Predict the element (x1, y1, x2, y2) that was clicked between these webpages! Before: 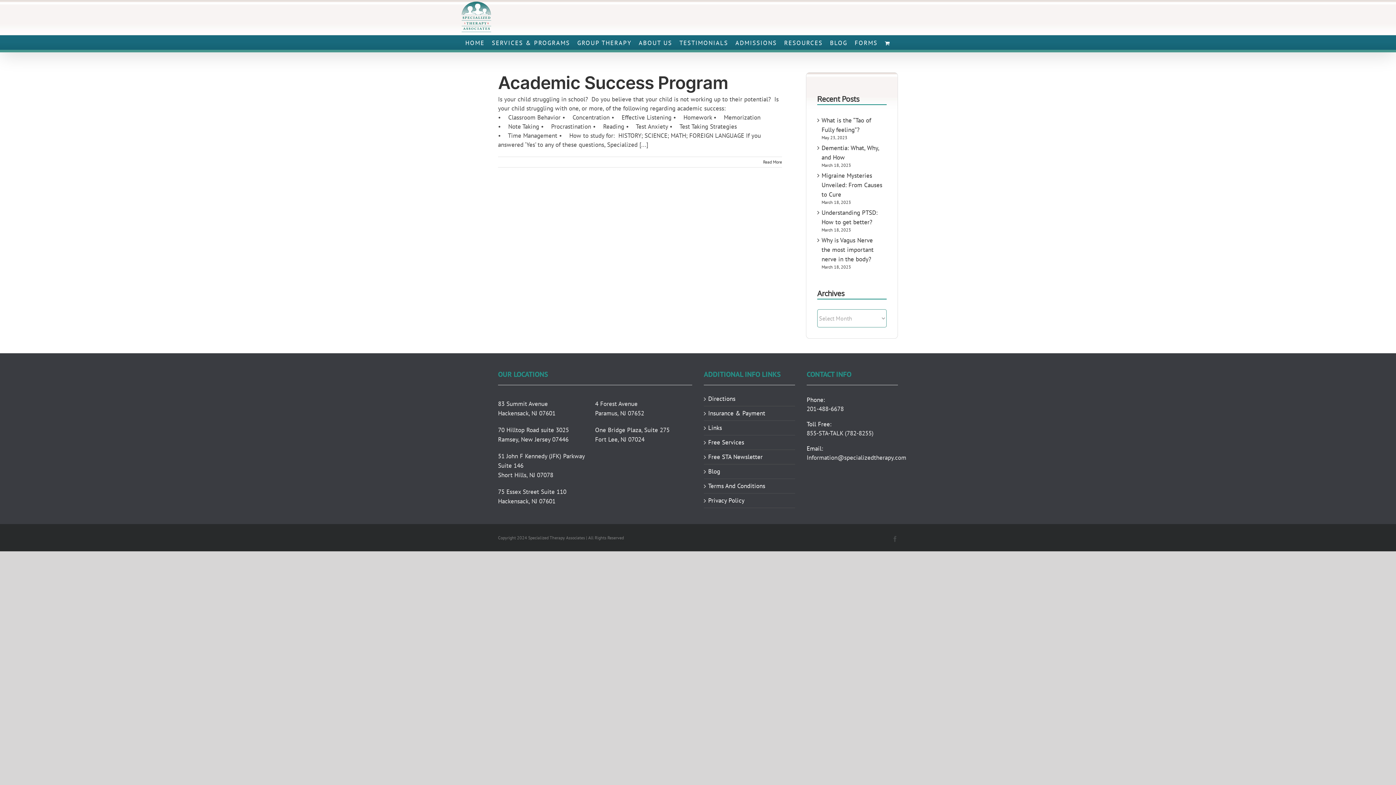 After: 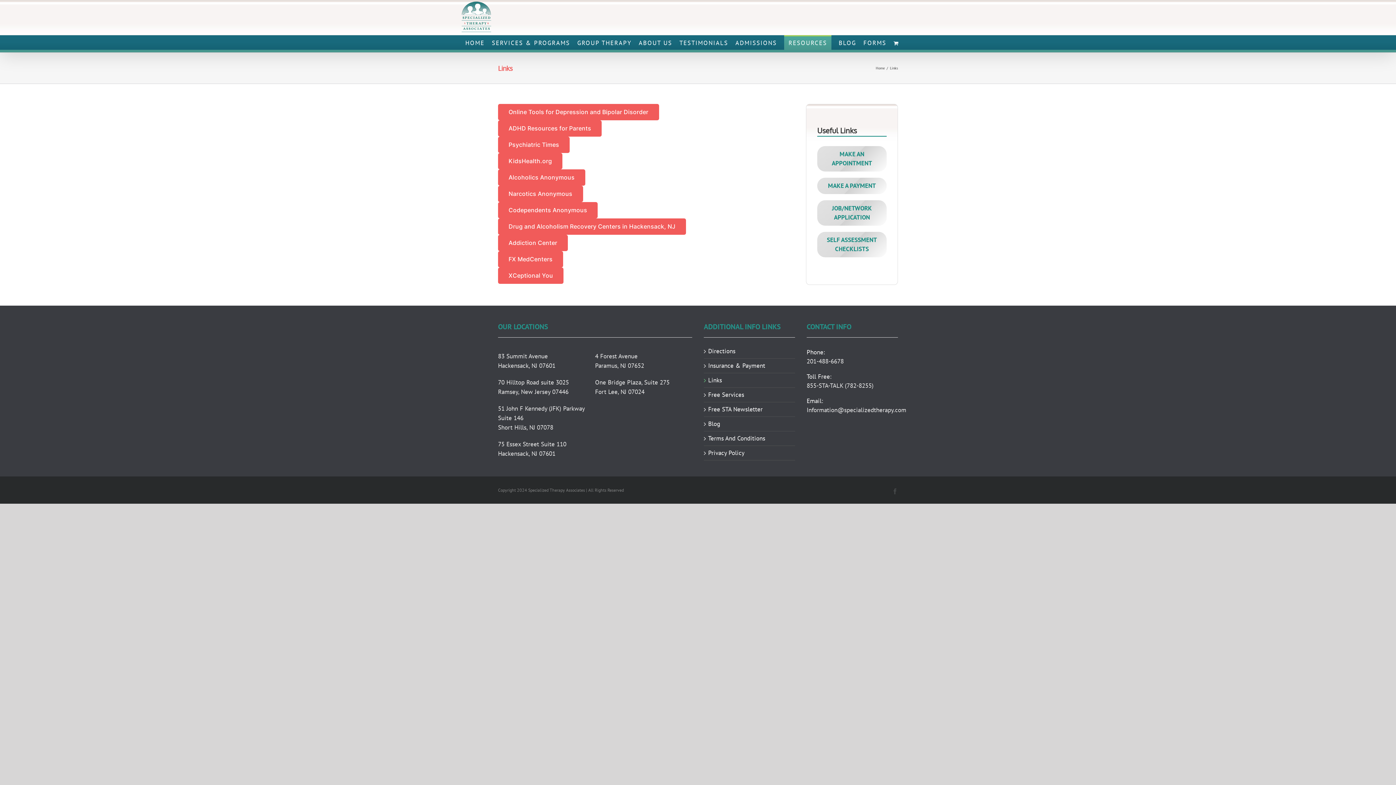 Action: bbox: (708, 424, 791, 431) label: Links